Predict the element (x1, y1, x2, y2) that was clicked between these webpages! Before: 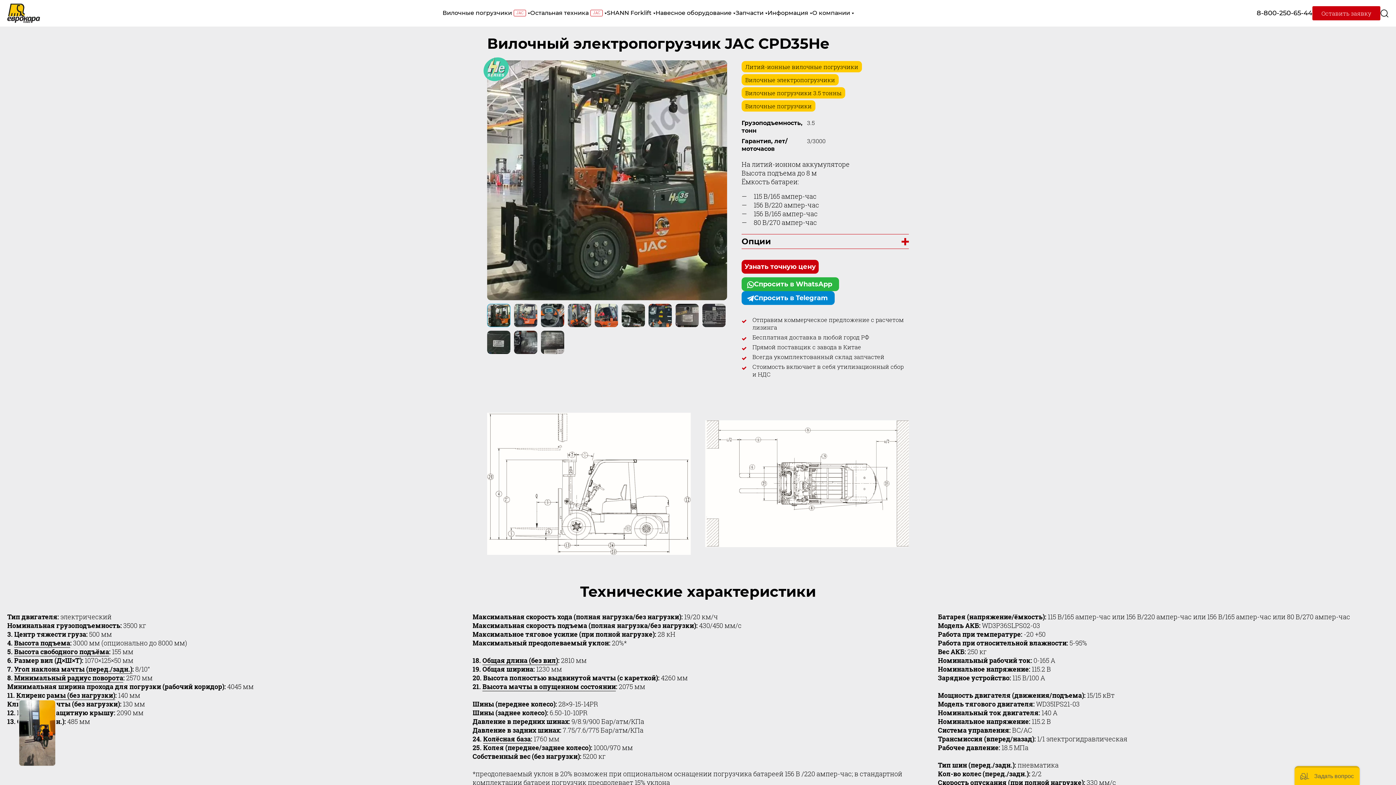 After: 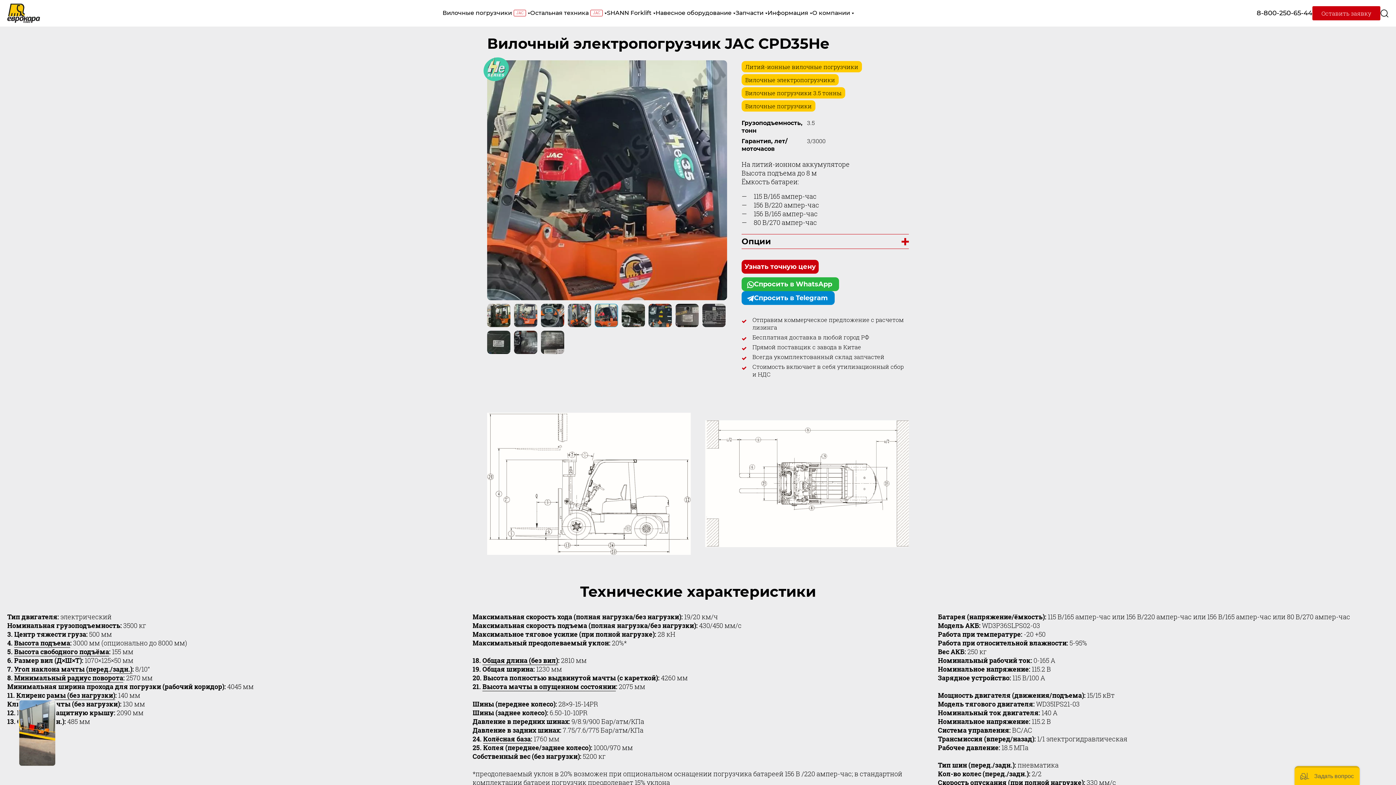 Action: bbox: (594, 304, 618, 327)